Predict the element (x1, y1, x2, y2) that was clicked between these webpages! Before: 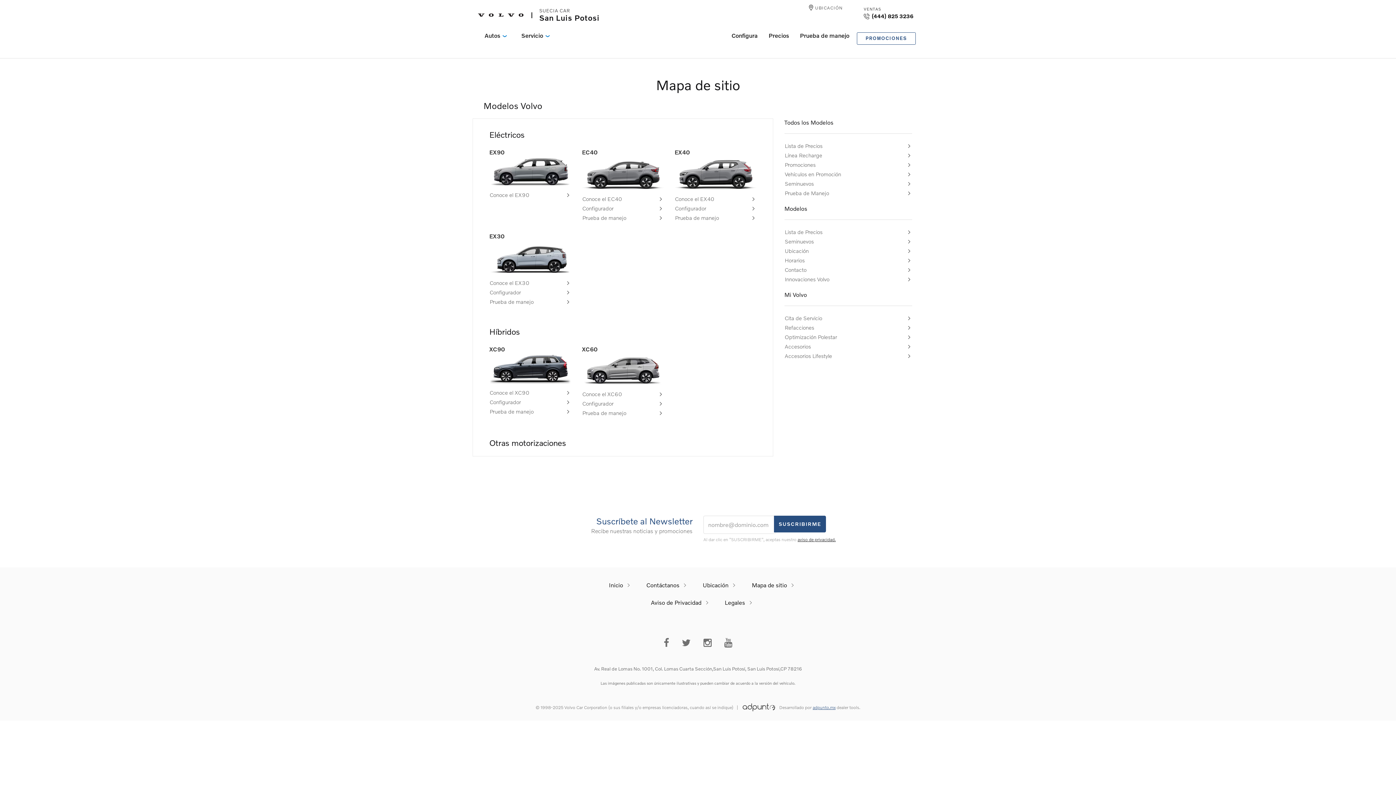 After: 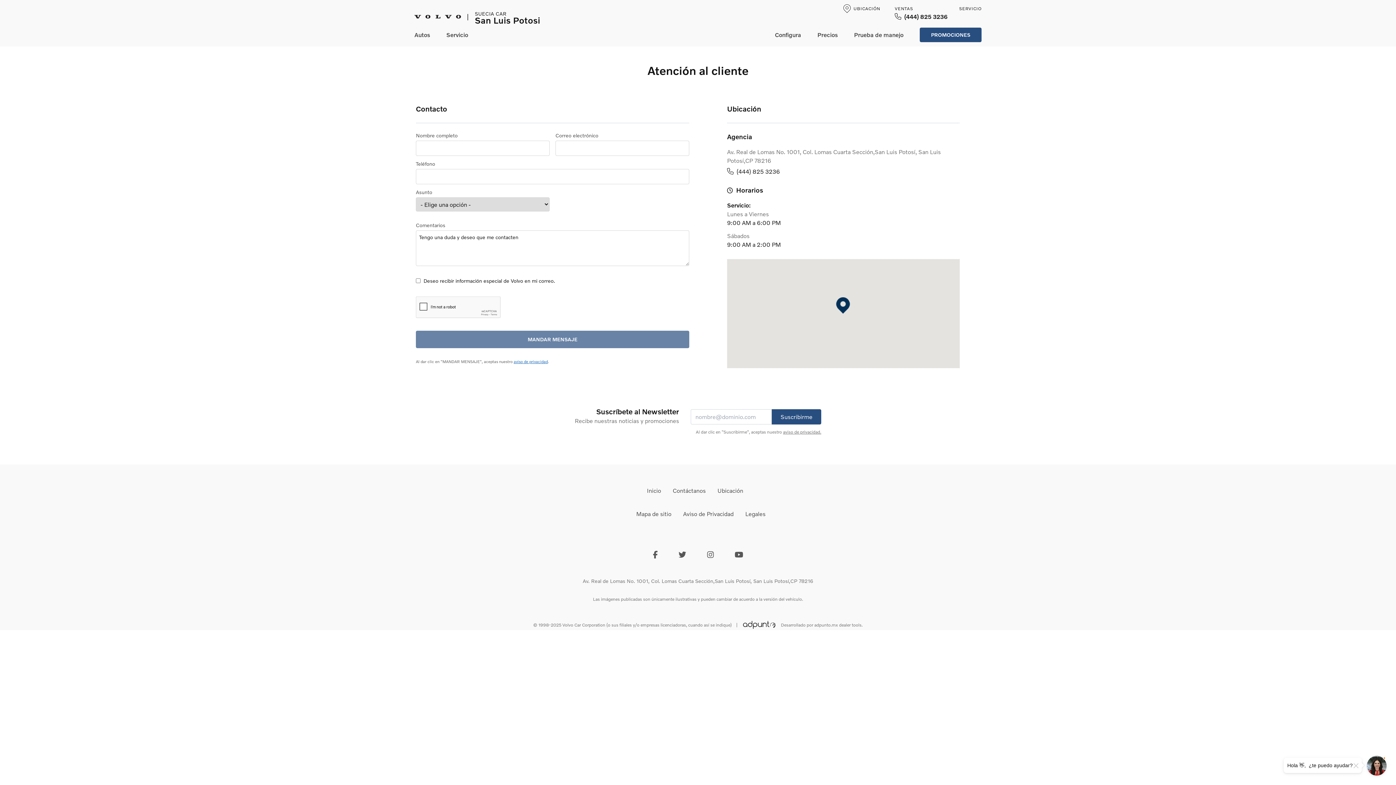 Action: bbox: (784, 265, 912, 274) label: Contacto